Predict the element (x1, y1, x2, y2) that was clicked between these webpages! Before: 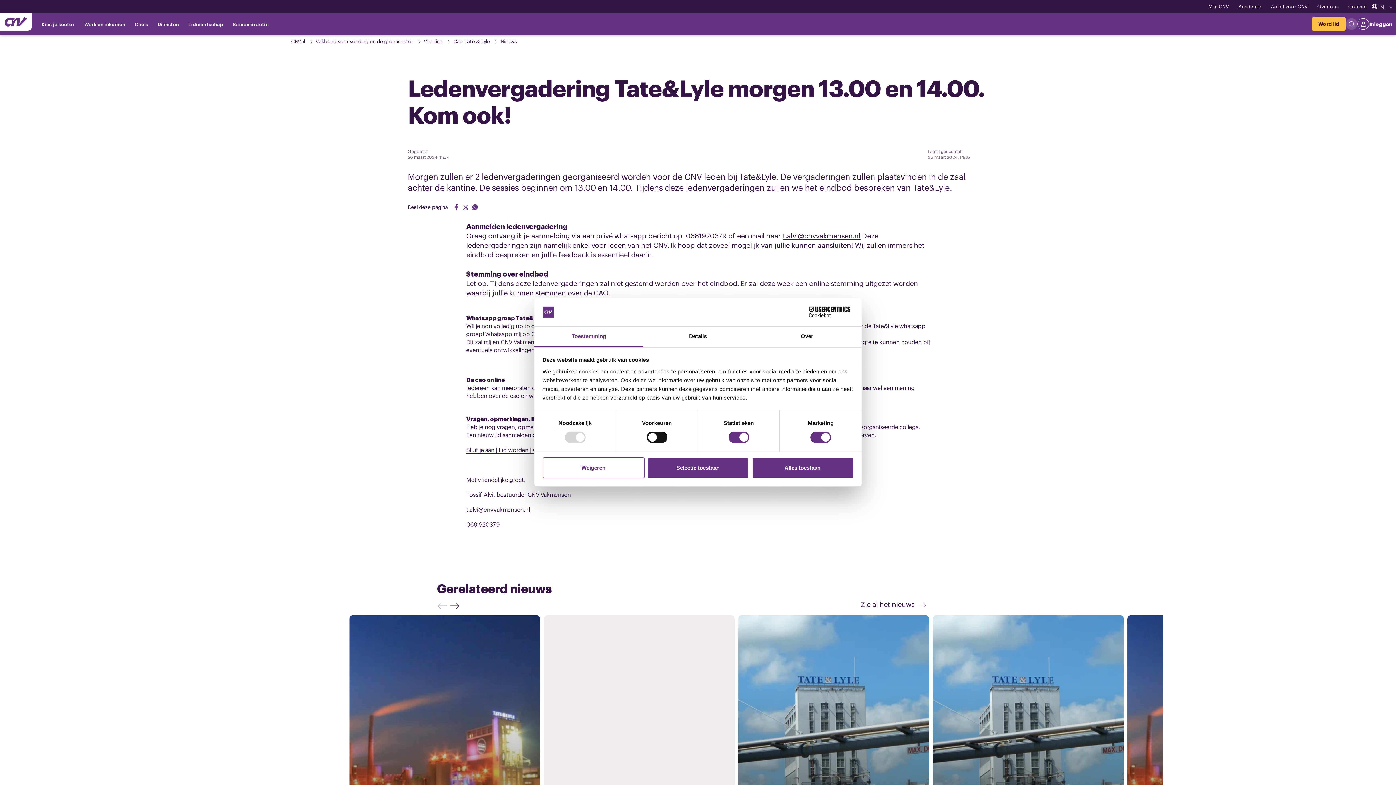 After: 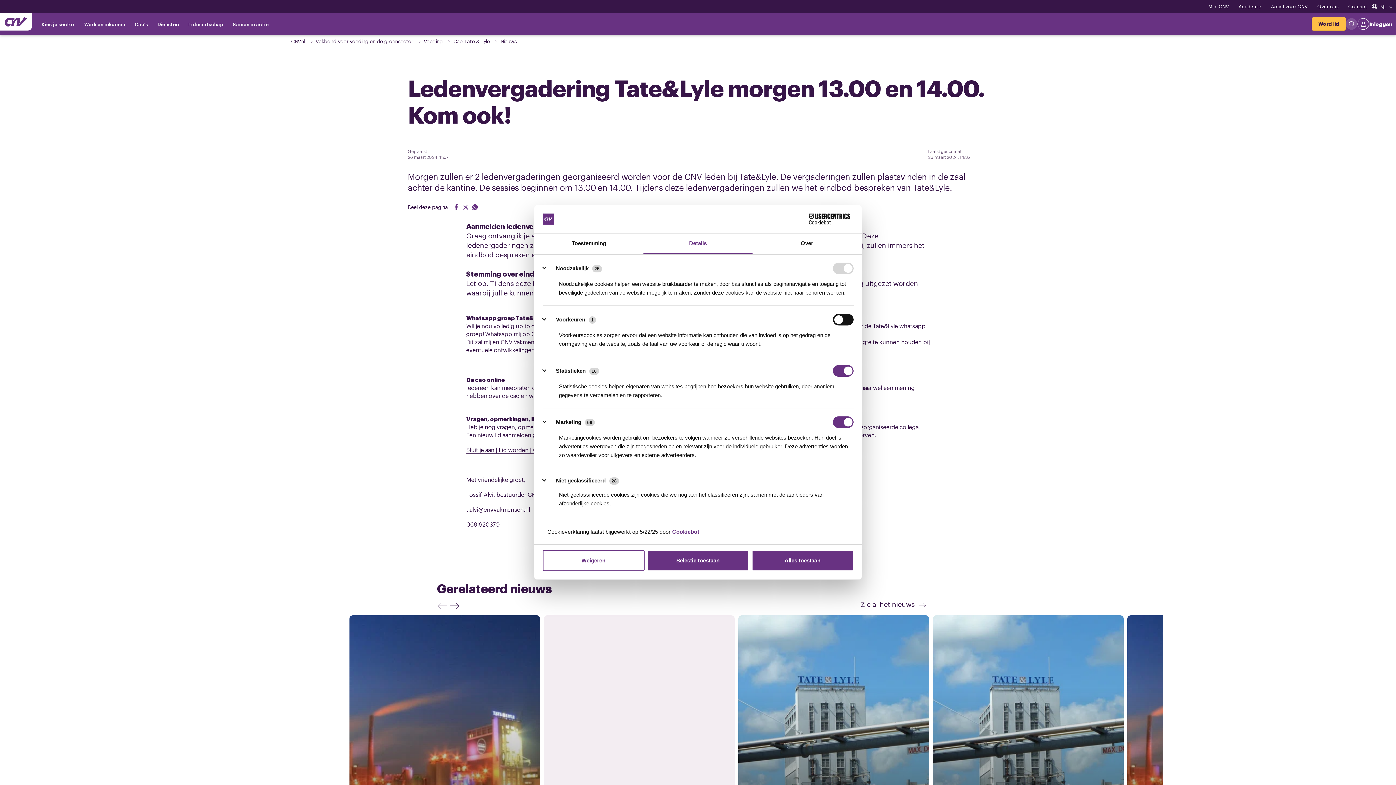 Action: bbox: (643, 326, 752, 347) label: Details